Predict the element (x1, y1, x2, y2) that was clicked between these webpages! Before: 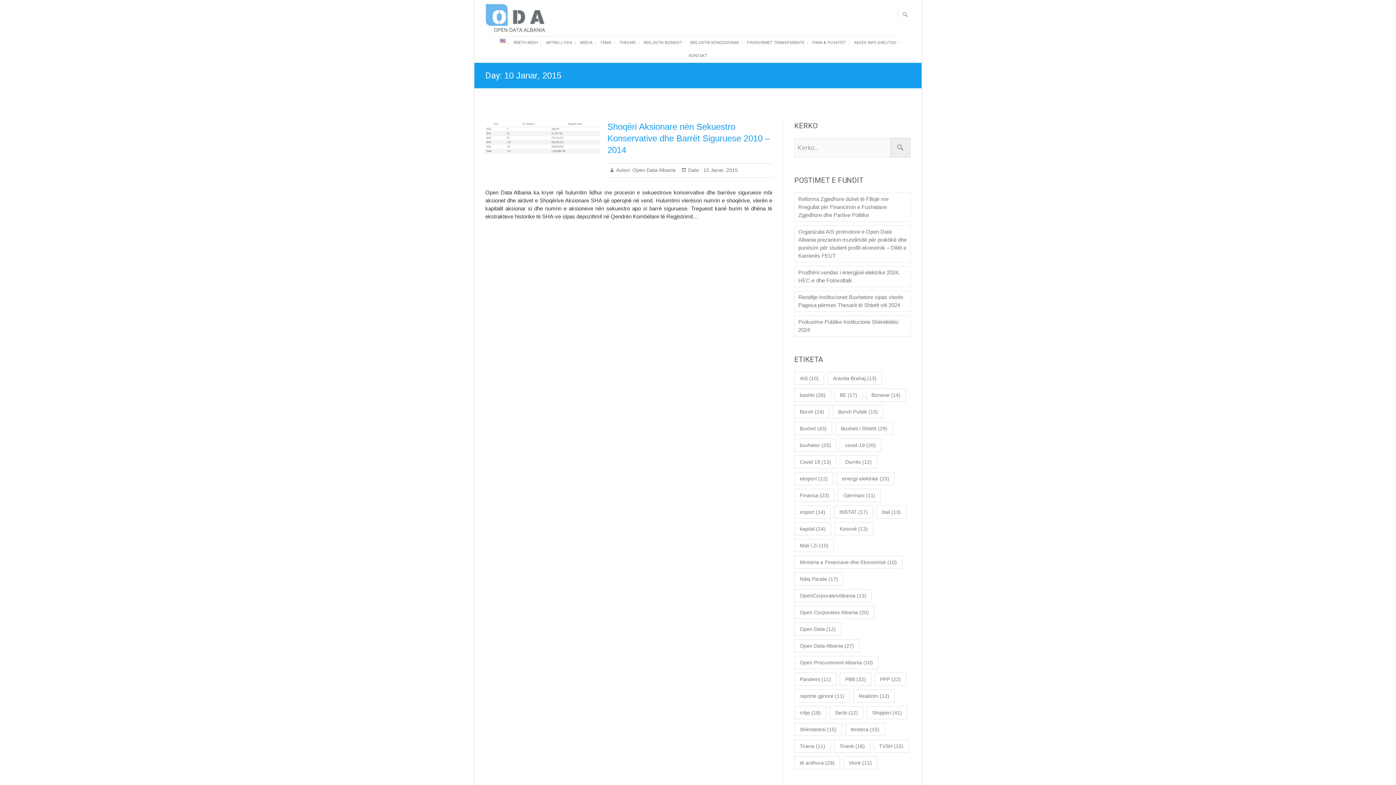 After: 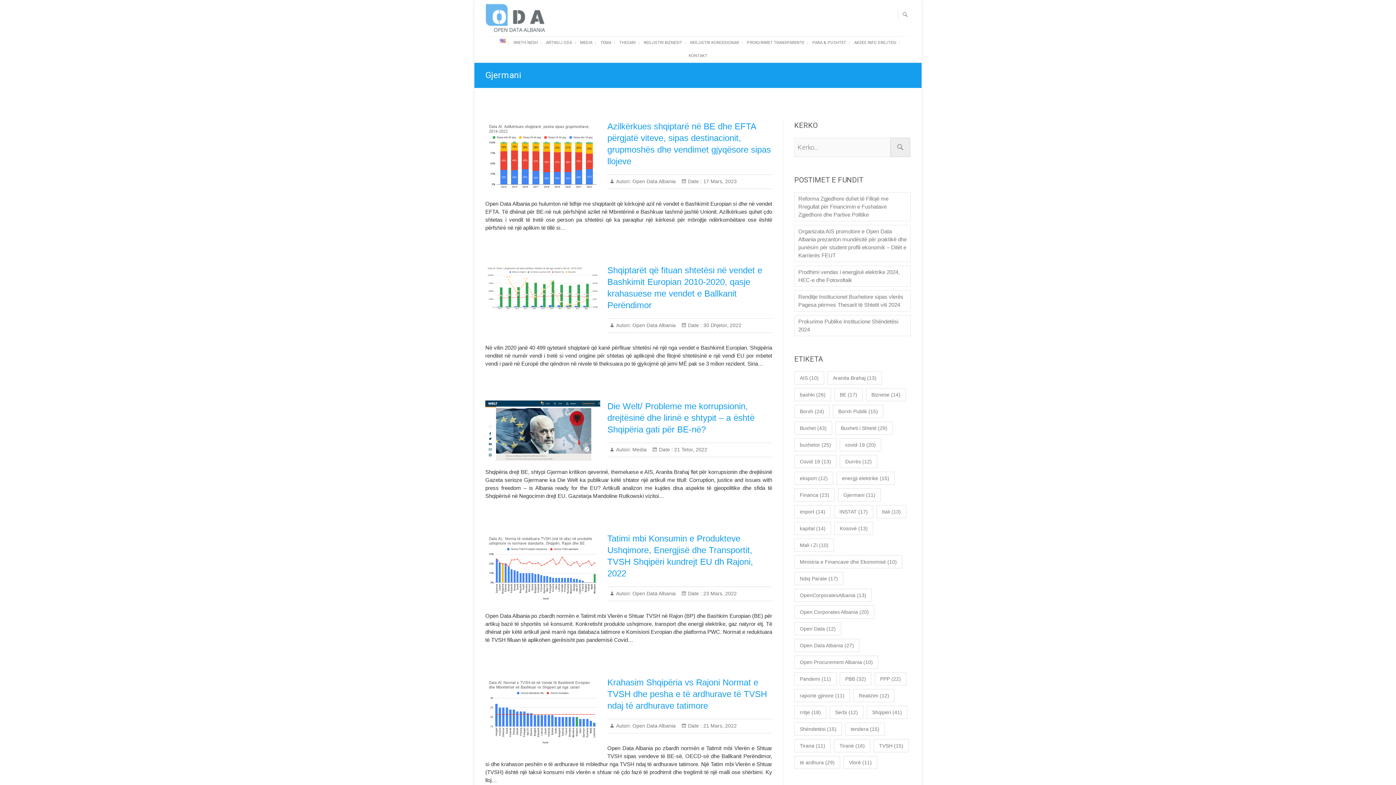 Action: bbox: (838, 489, 881, 502) label: Gjermani (11 objekte)